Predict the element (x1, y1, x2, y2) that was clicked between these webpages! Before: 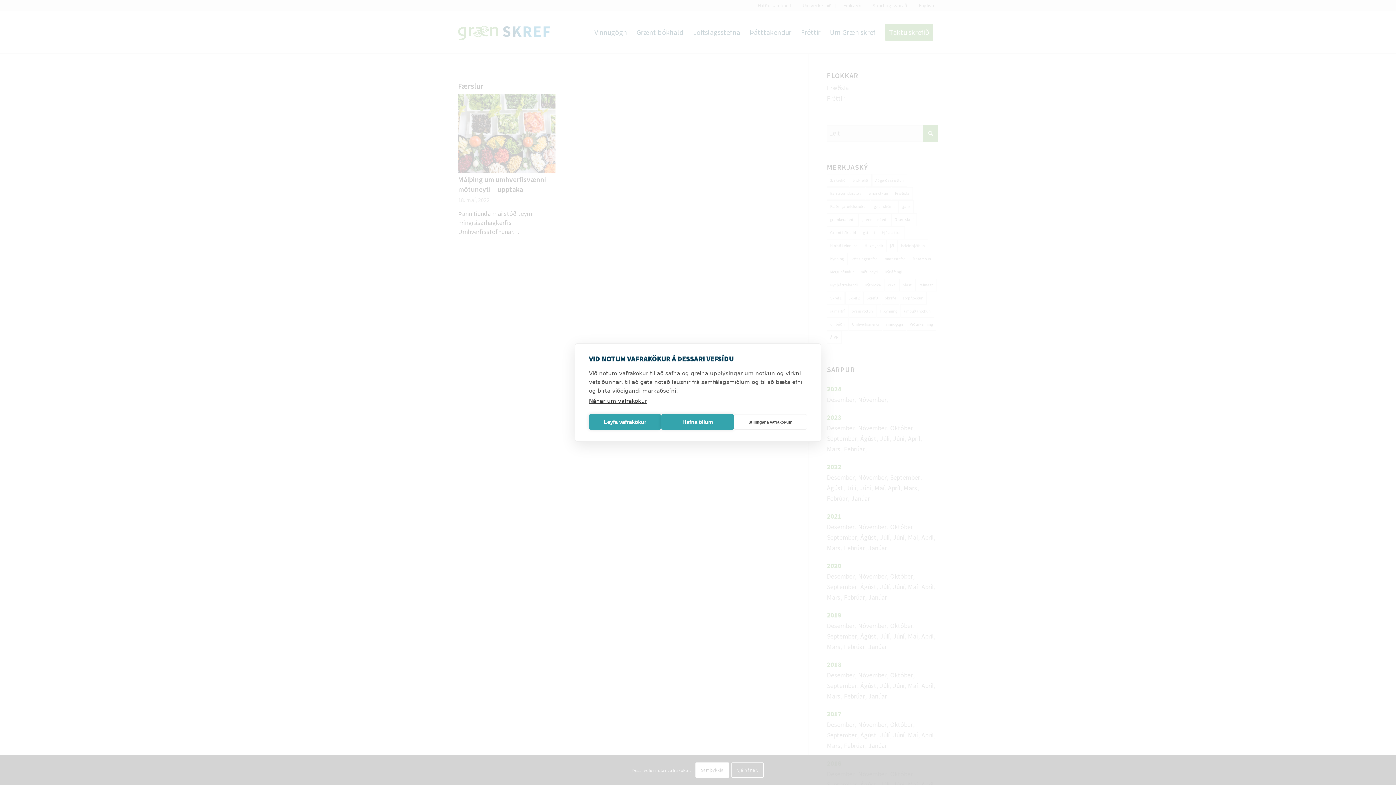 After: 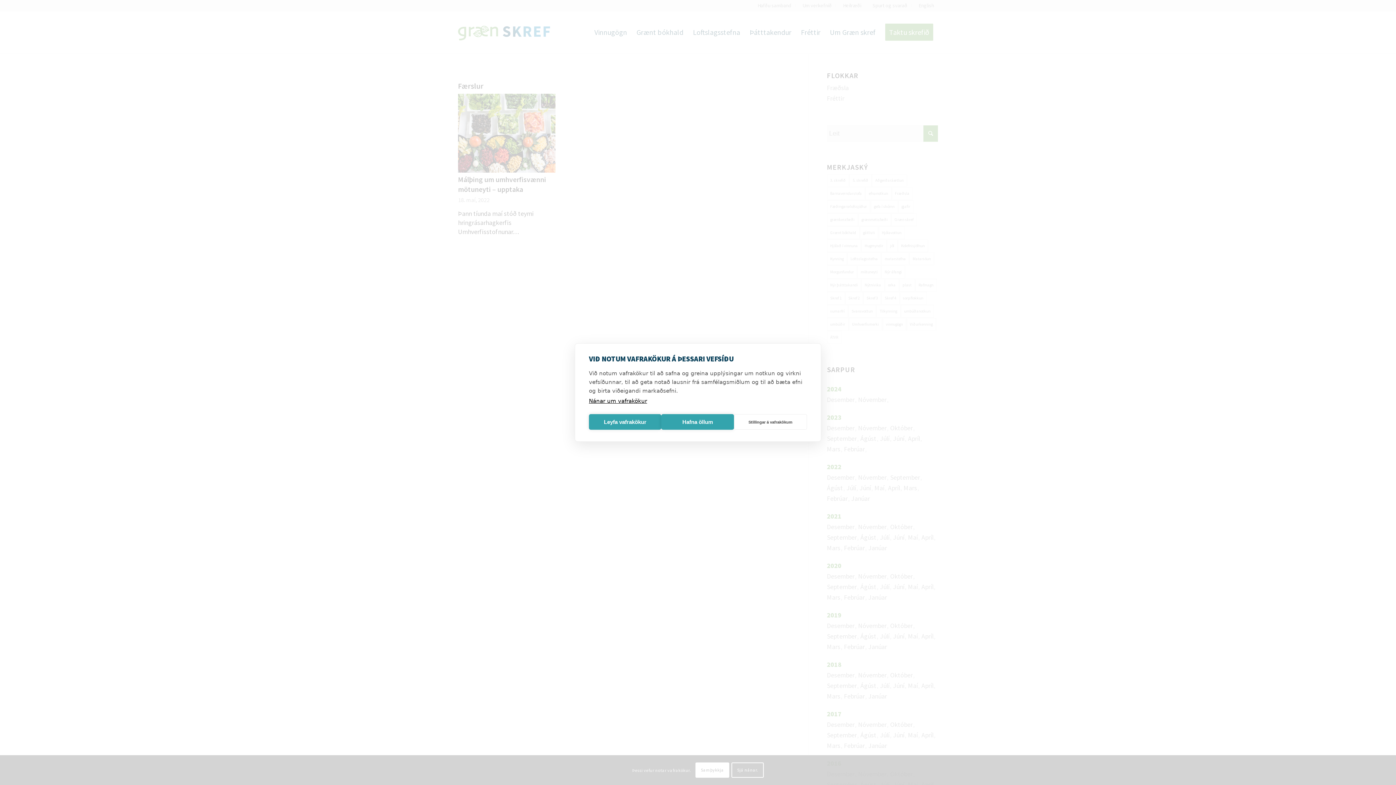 Action: label: Nánar um vafrakökur bbox: (589, 398, 647, 404)